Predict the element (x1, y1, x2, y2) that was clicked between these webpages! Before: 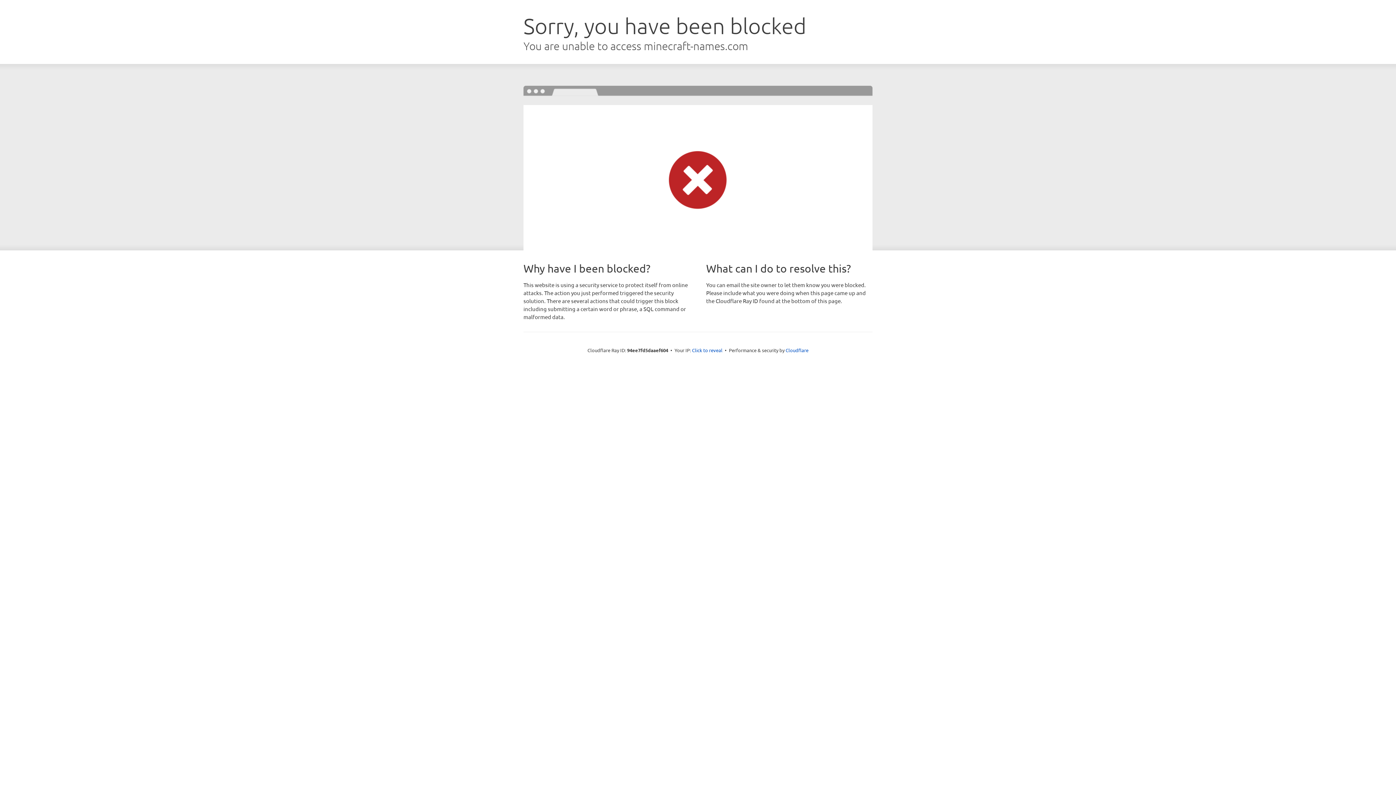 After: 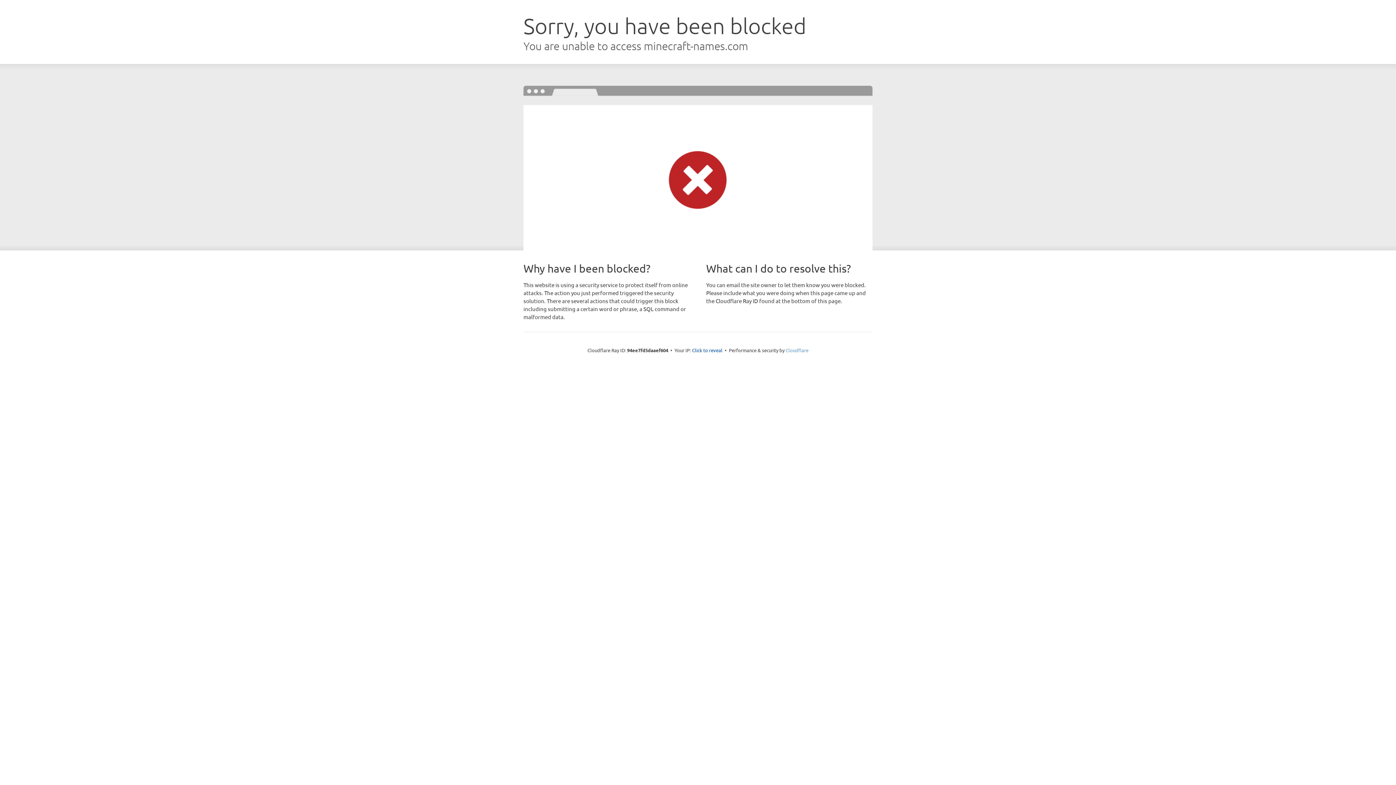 Action: label: Cloudflare bbox: (785, 347, 808, 353)